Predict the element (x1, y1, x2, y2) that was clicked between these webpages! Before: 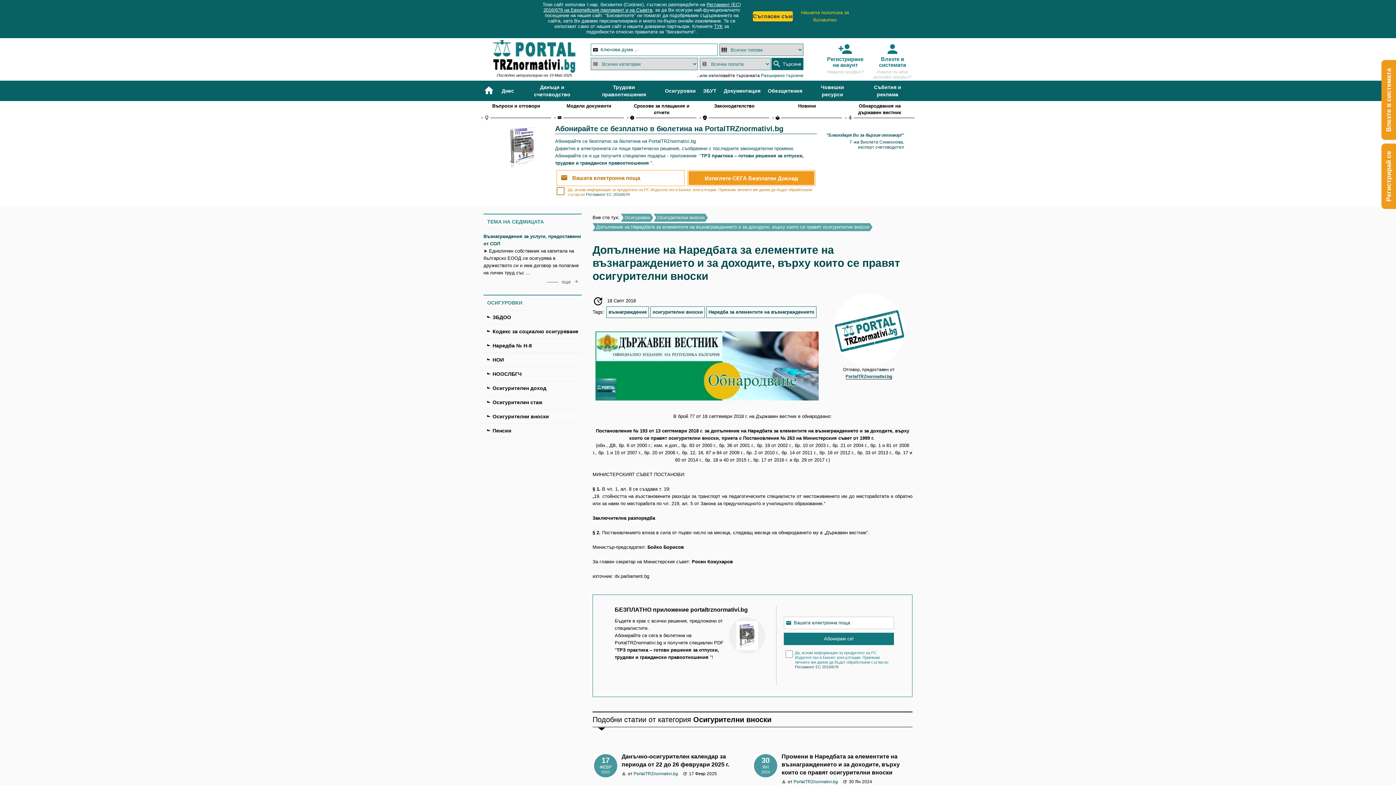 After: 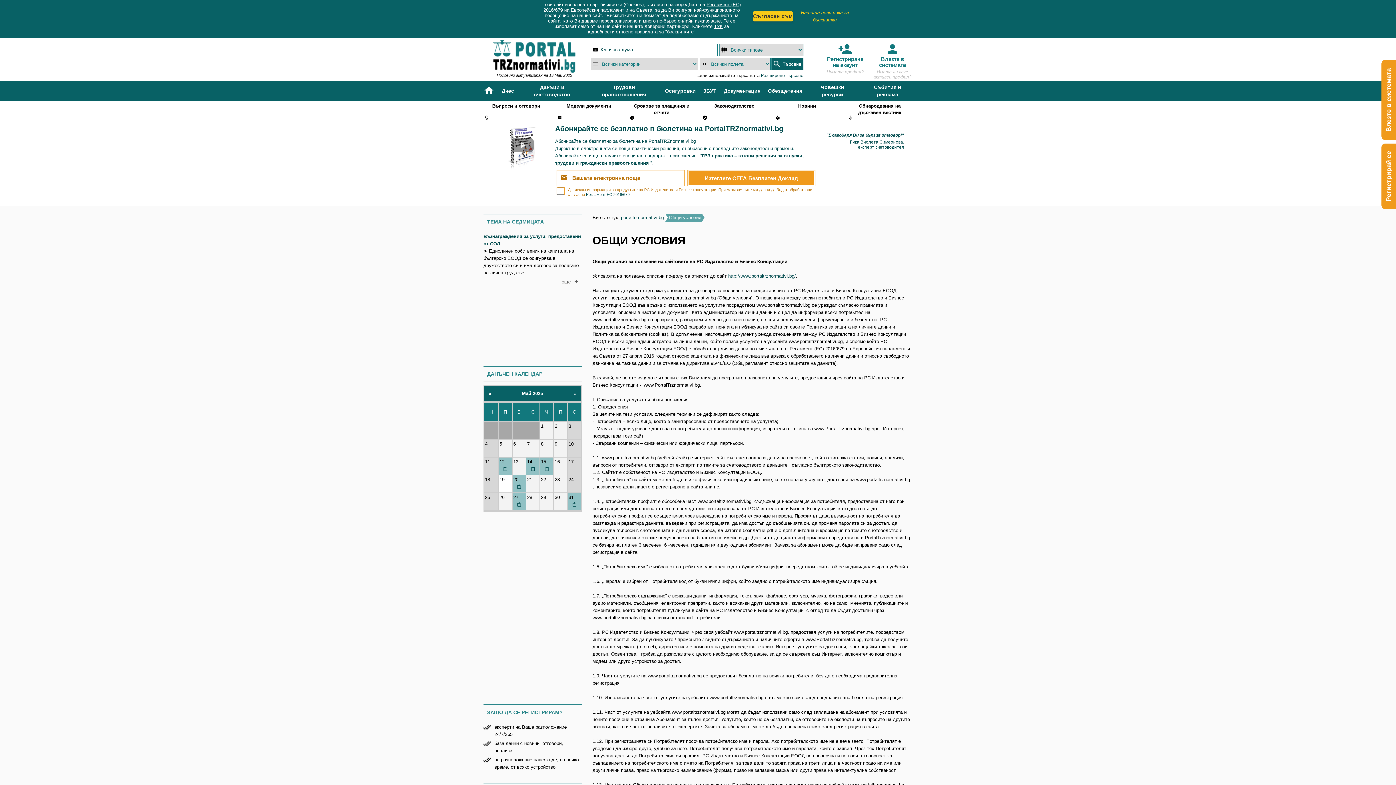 Action: label: ТУК bbox: (714, 23, 722, 29)